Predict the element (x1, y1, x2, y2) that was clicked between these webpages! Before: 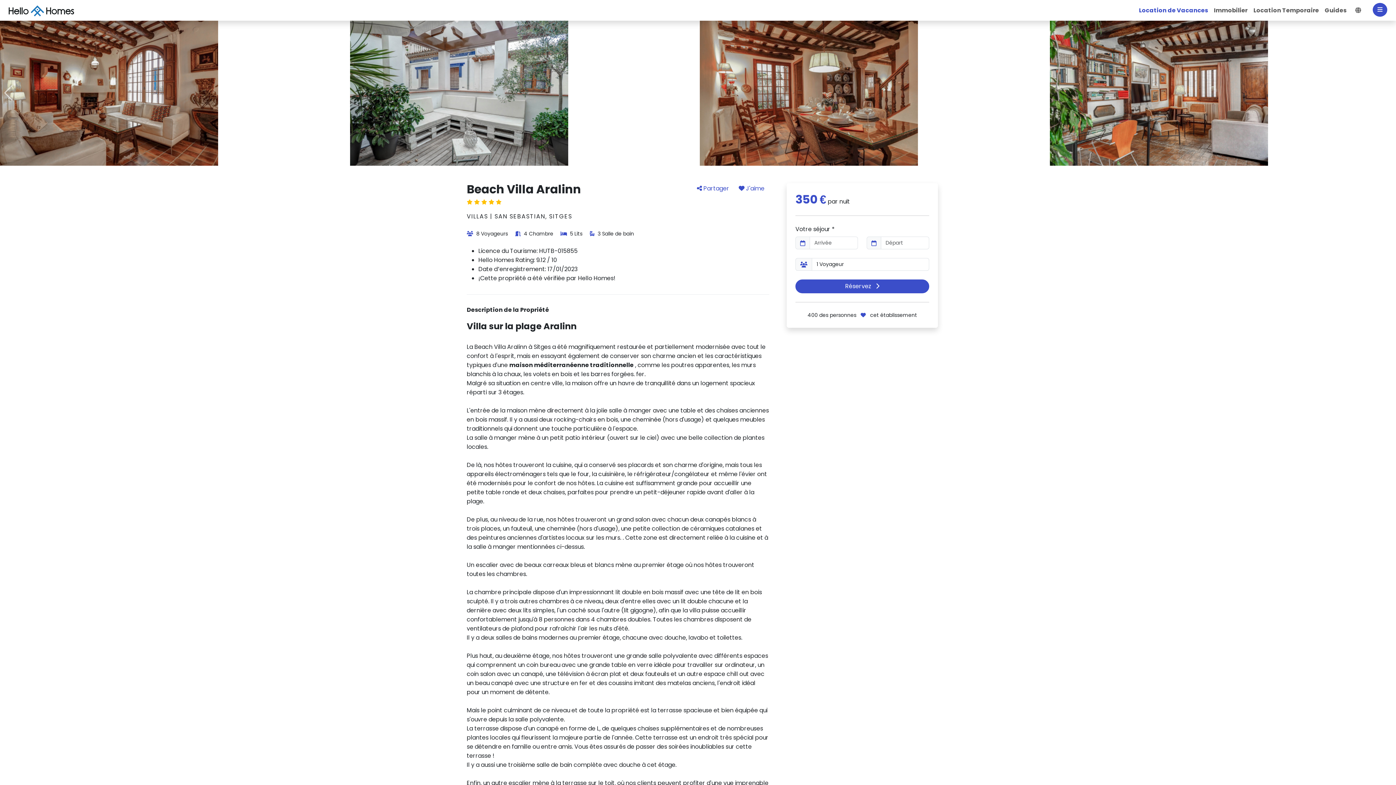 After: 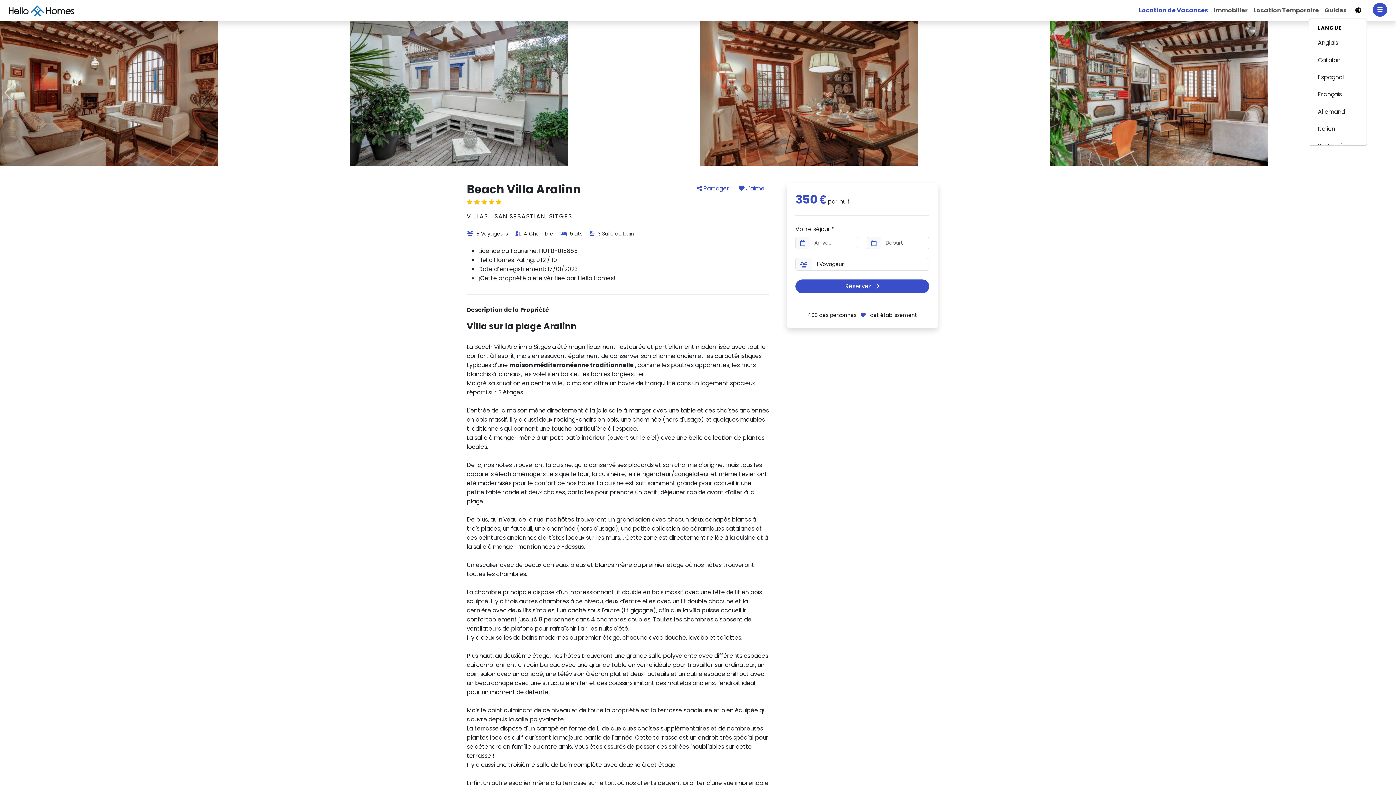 Action: bbox: (1349, 2, 1367, 17) label: Sélectionner la langue